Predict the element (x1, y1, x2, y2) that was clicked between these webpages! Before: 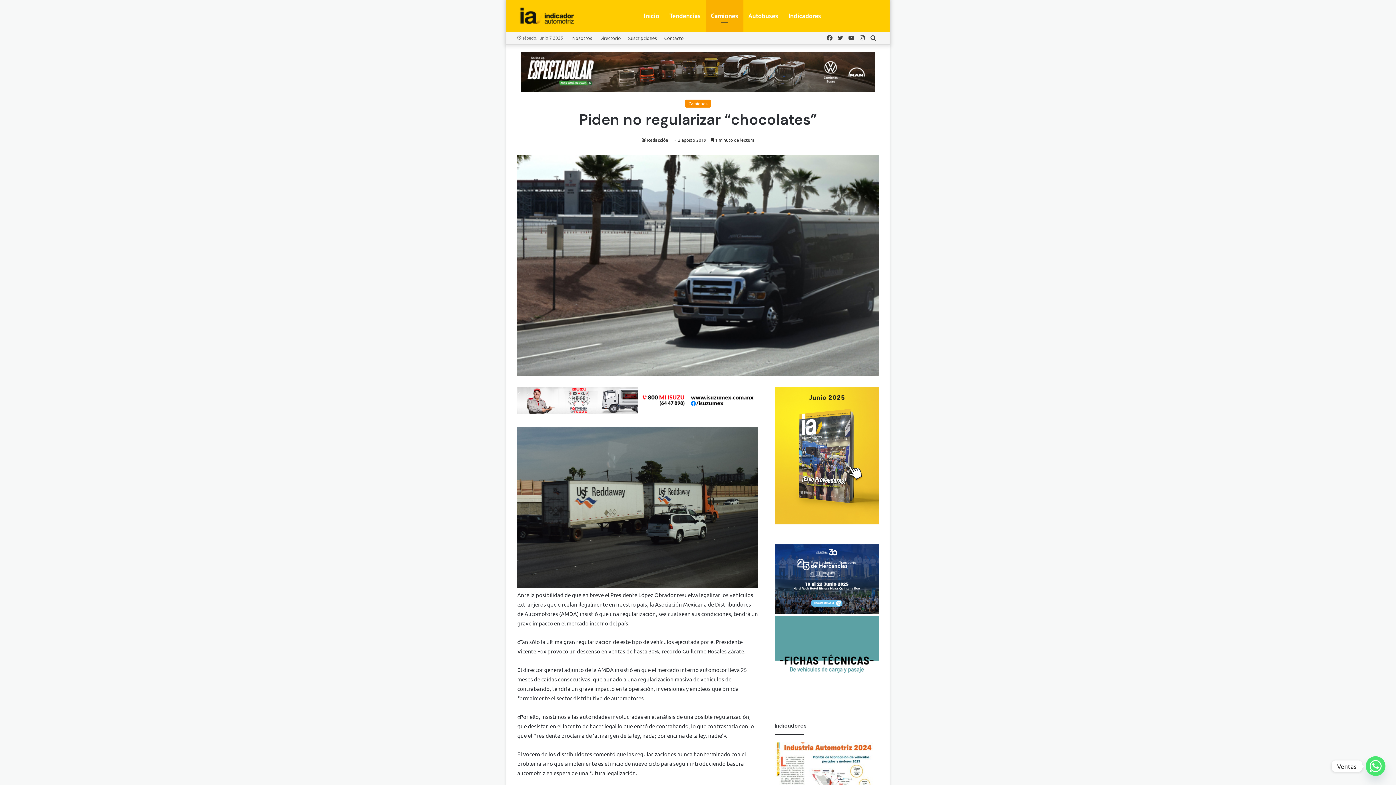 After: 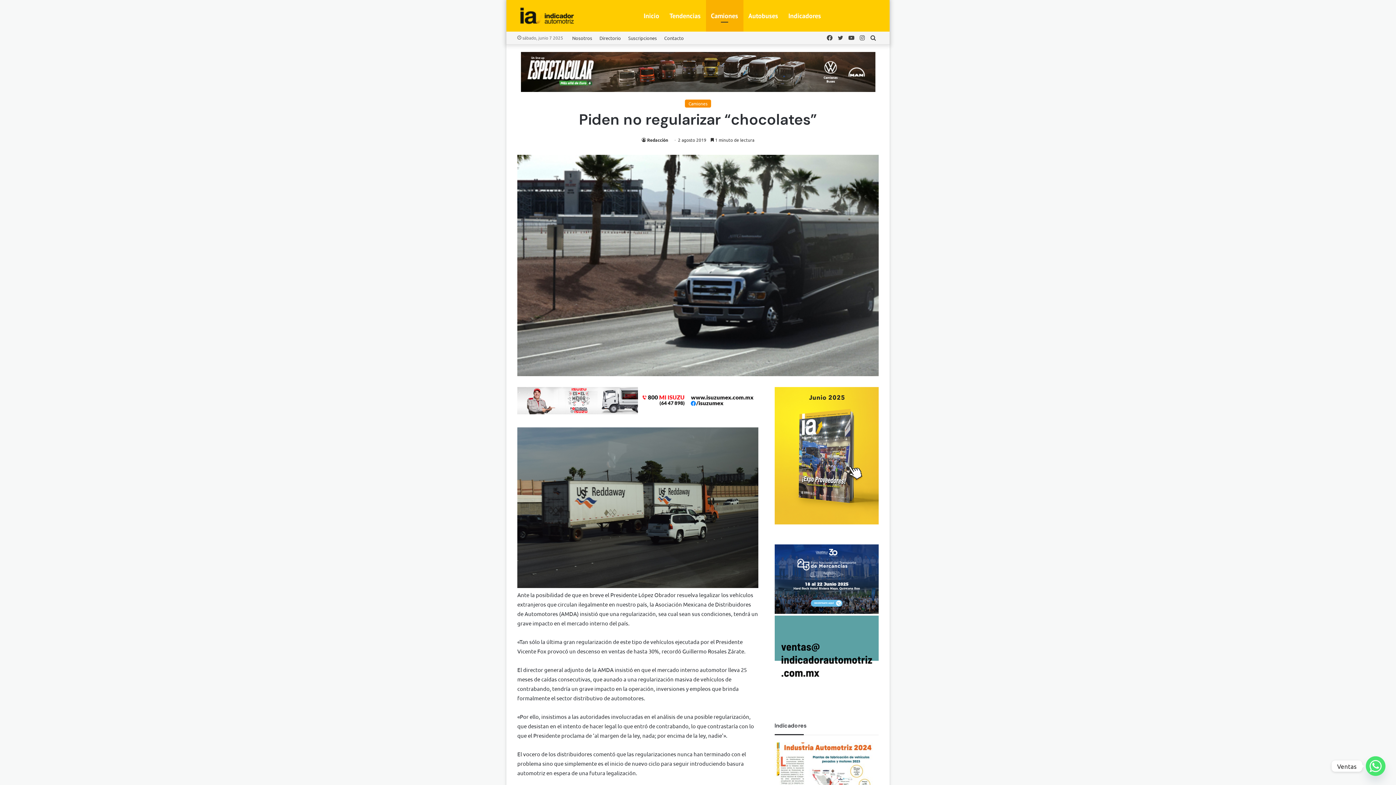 Action: bbox: (774, 609, 878, 615)